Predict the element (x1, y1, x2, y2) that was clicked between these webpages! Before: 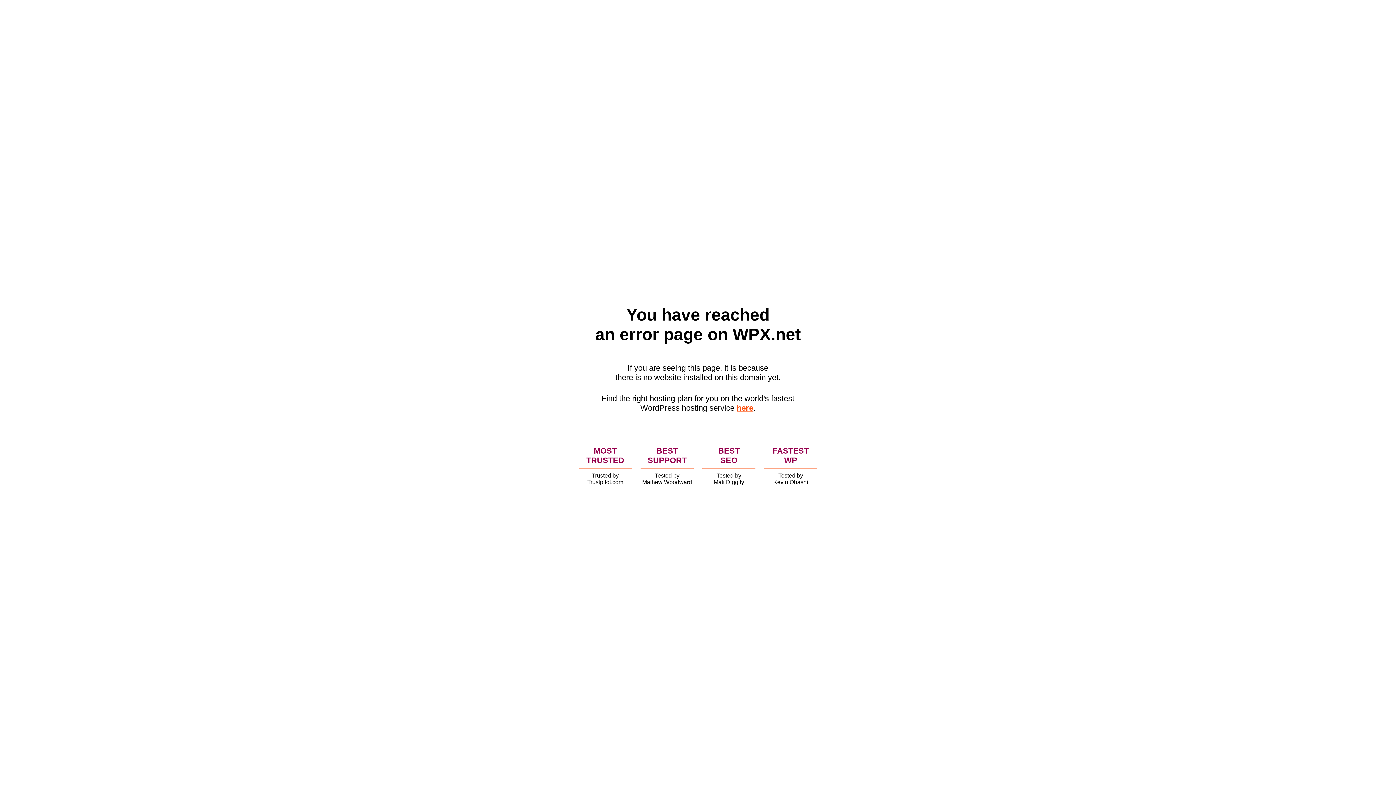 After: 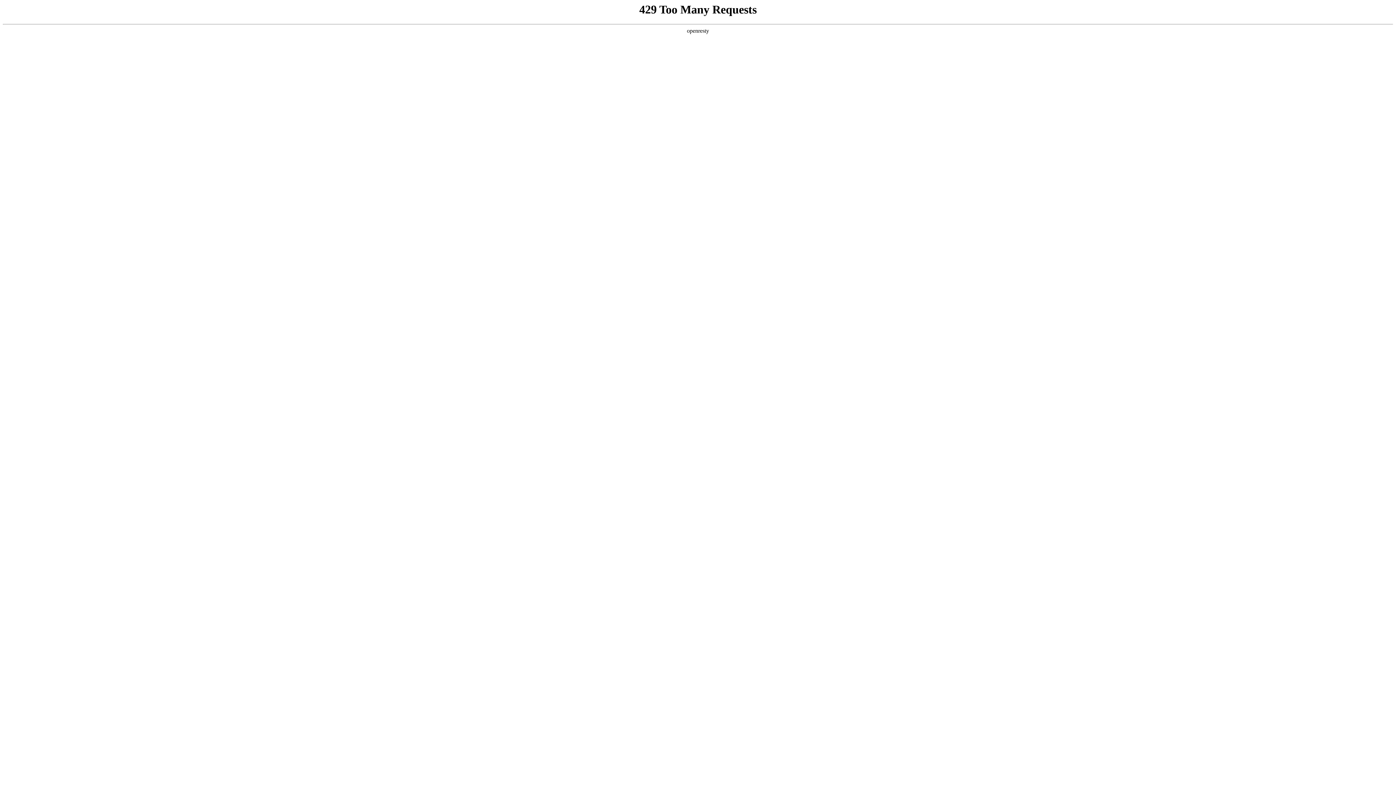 Action: label: here bbox: (736, 403, 753, 412)